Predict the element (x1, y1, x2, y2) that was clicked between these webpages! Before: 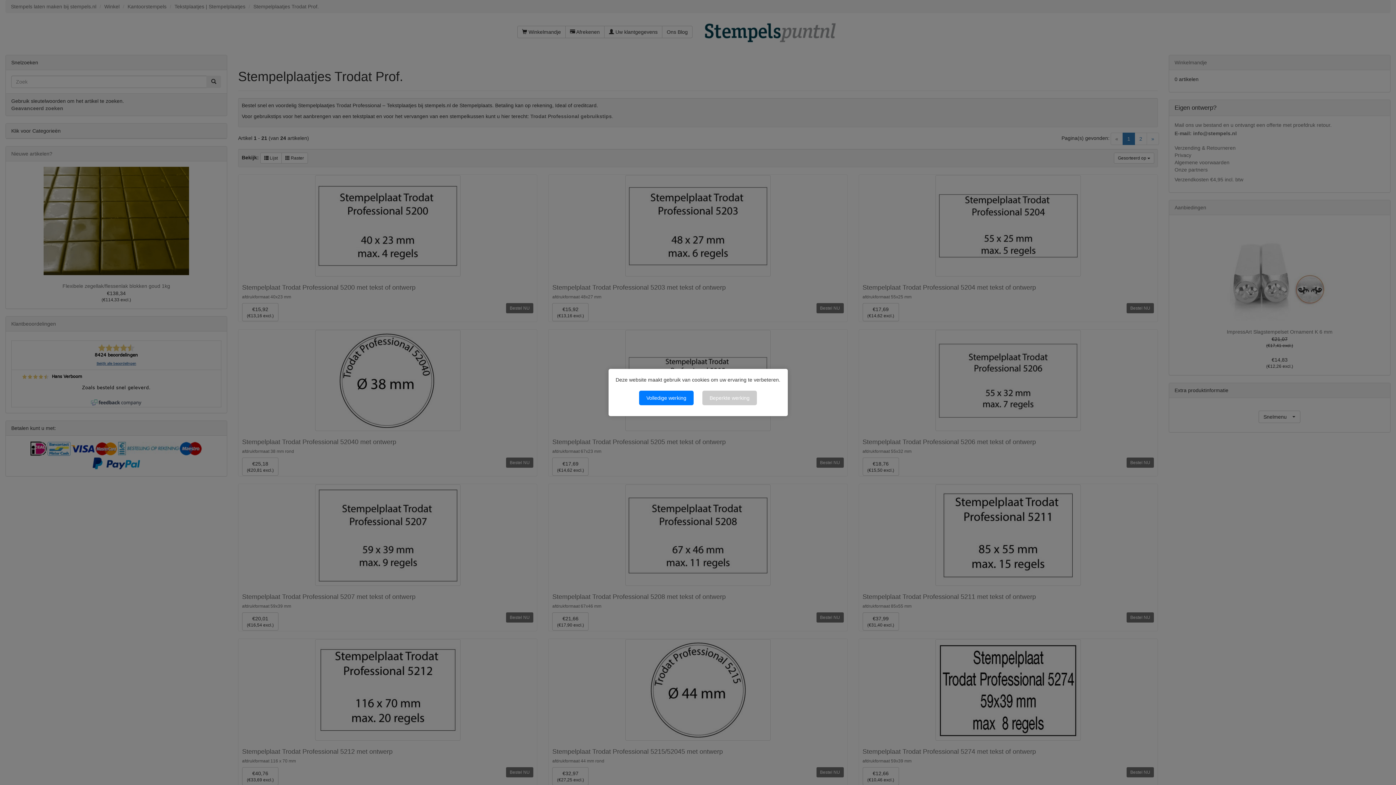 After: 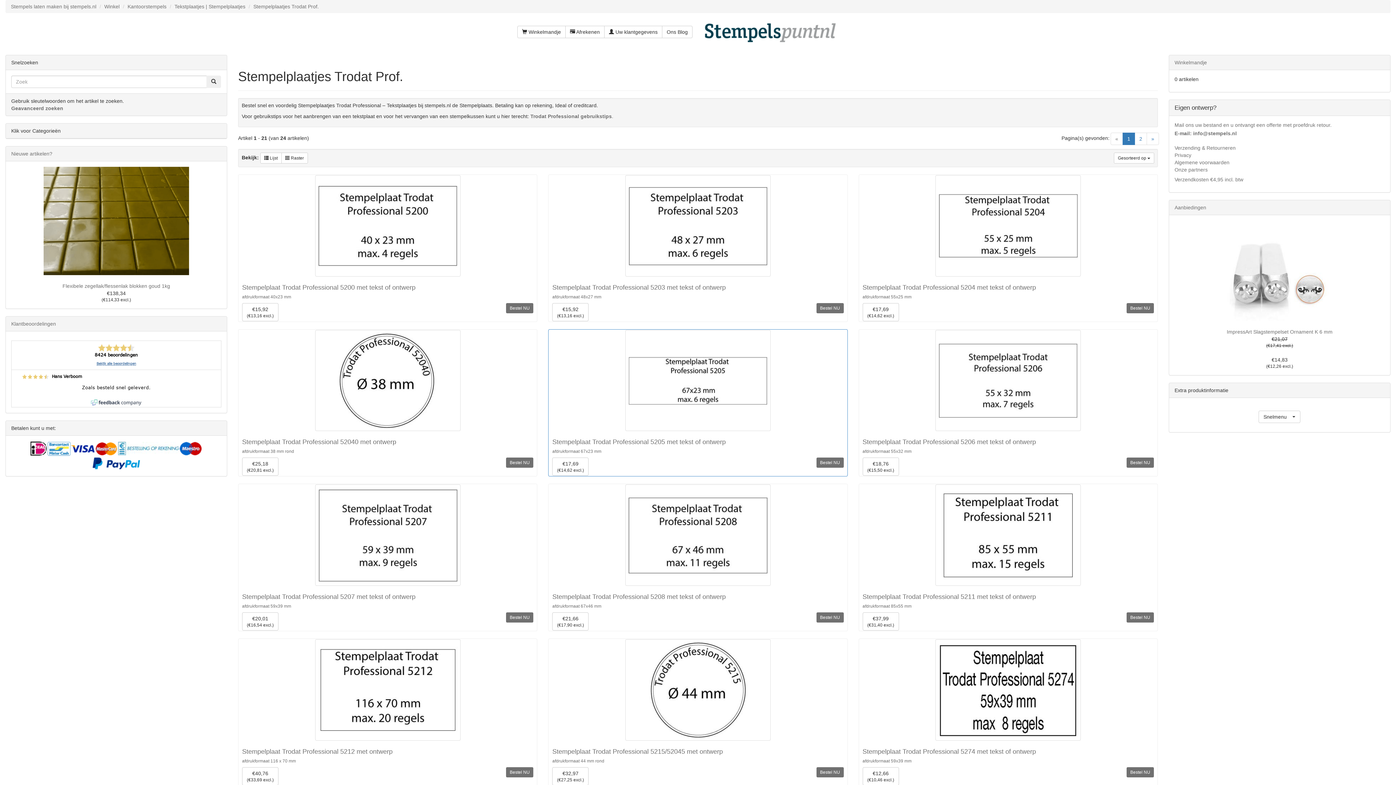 Action: label: Beperkte werking bbox: (702, 390, 757, 405)